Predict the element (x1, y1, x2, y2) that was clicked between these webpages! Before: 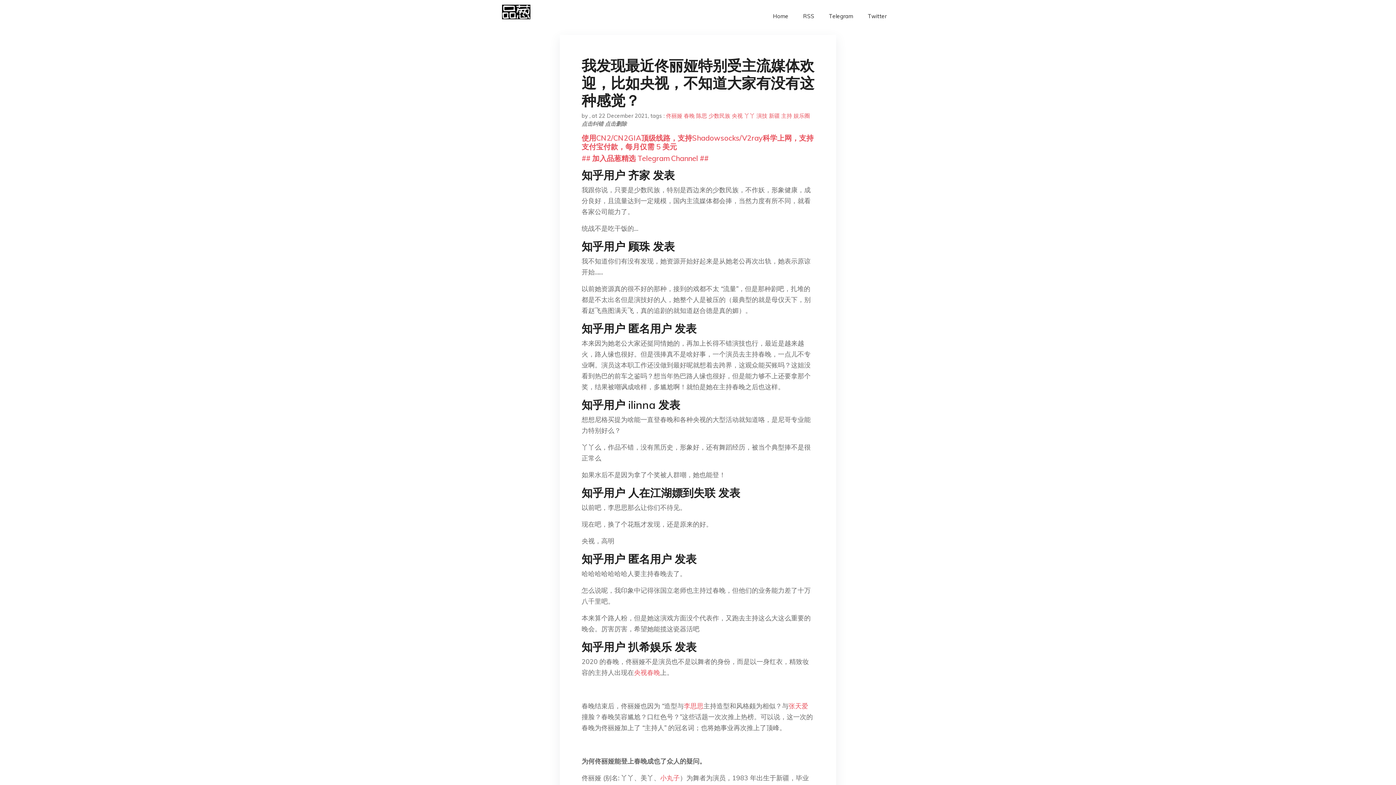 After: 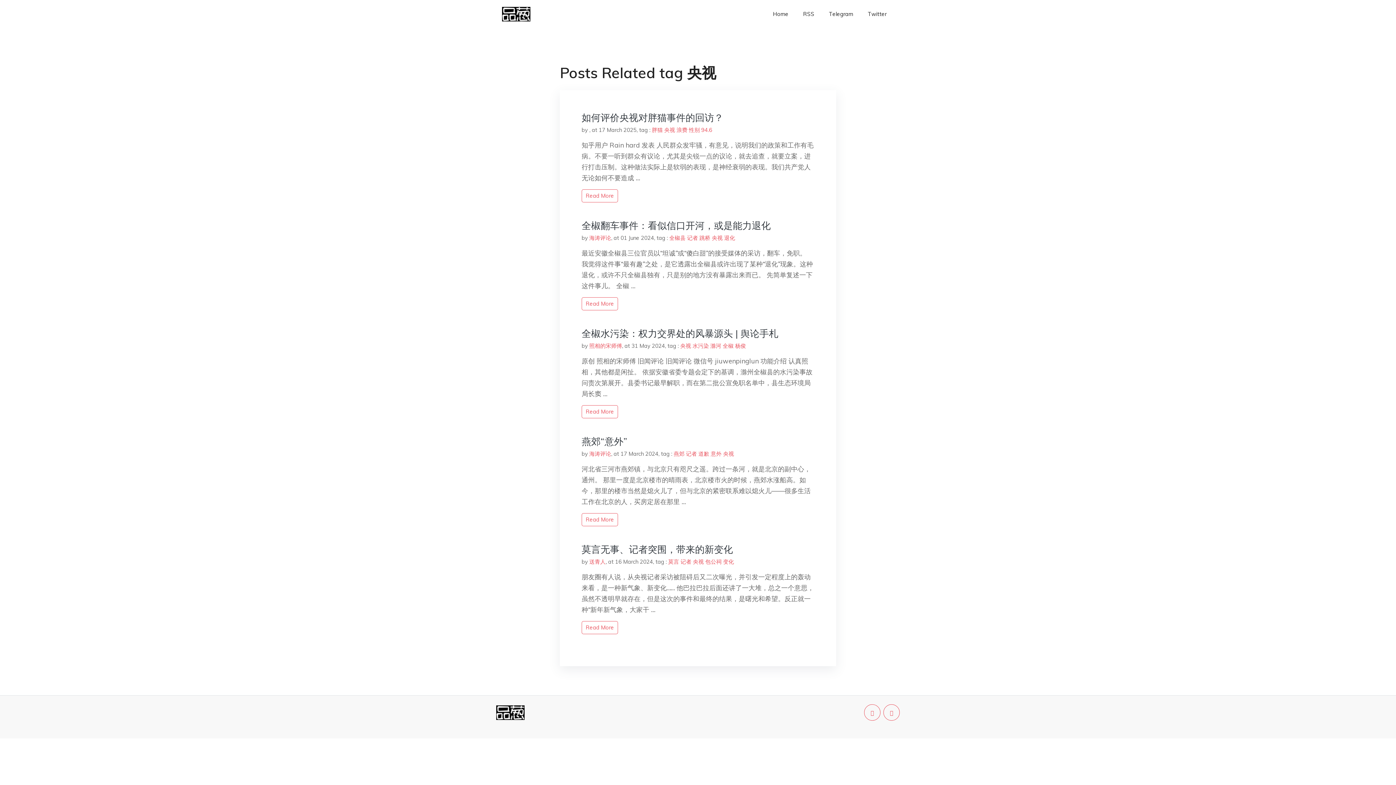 Action: label: 央视 bbox: (732, 112, 742, 119)